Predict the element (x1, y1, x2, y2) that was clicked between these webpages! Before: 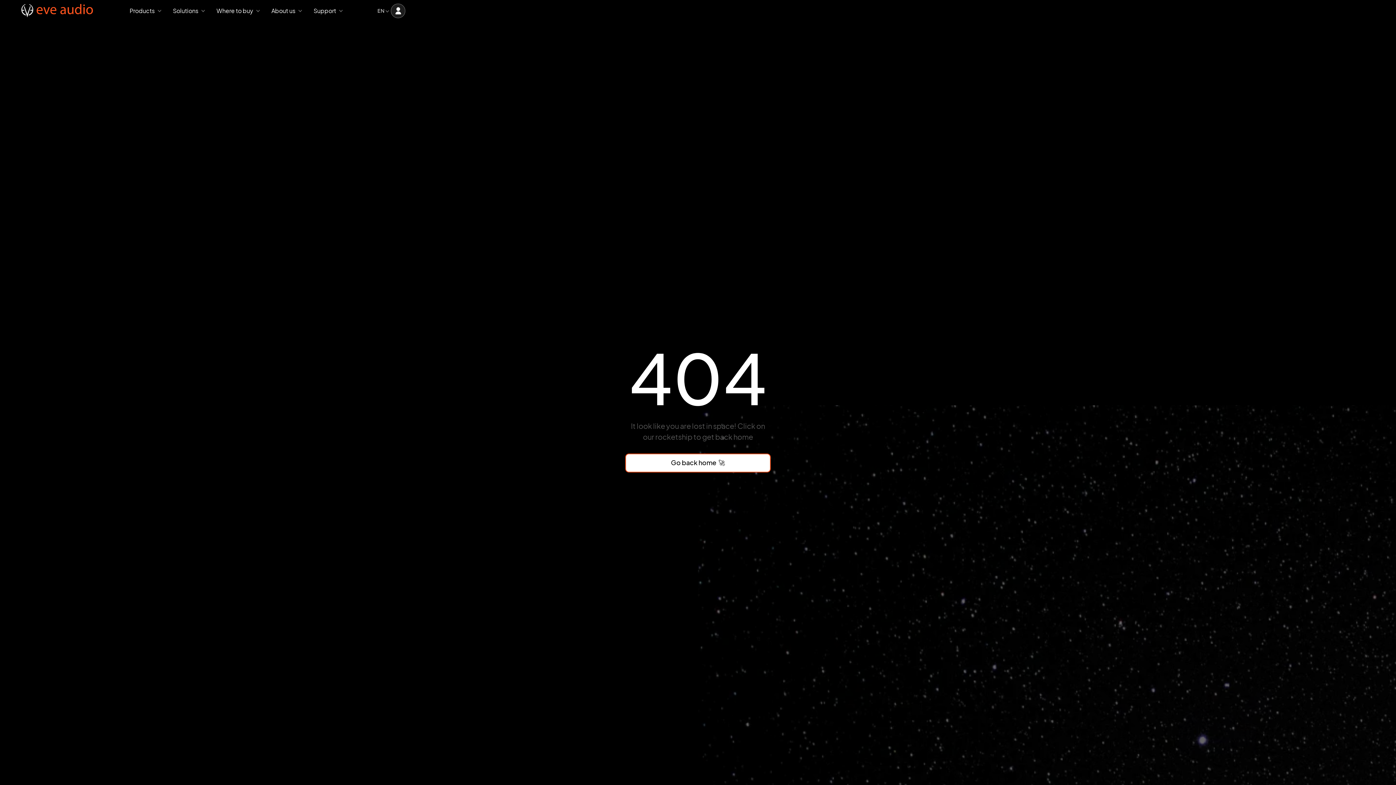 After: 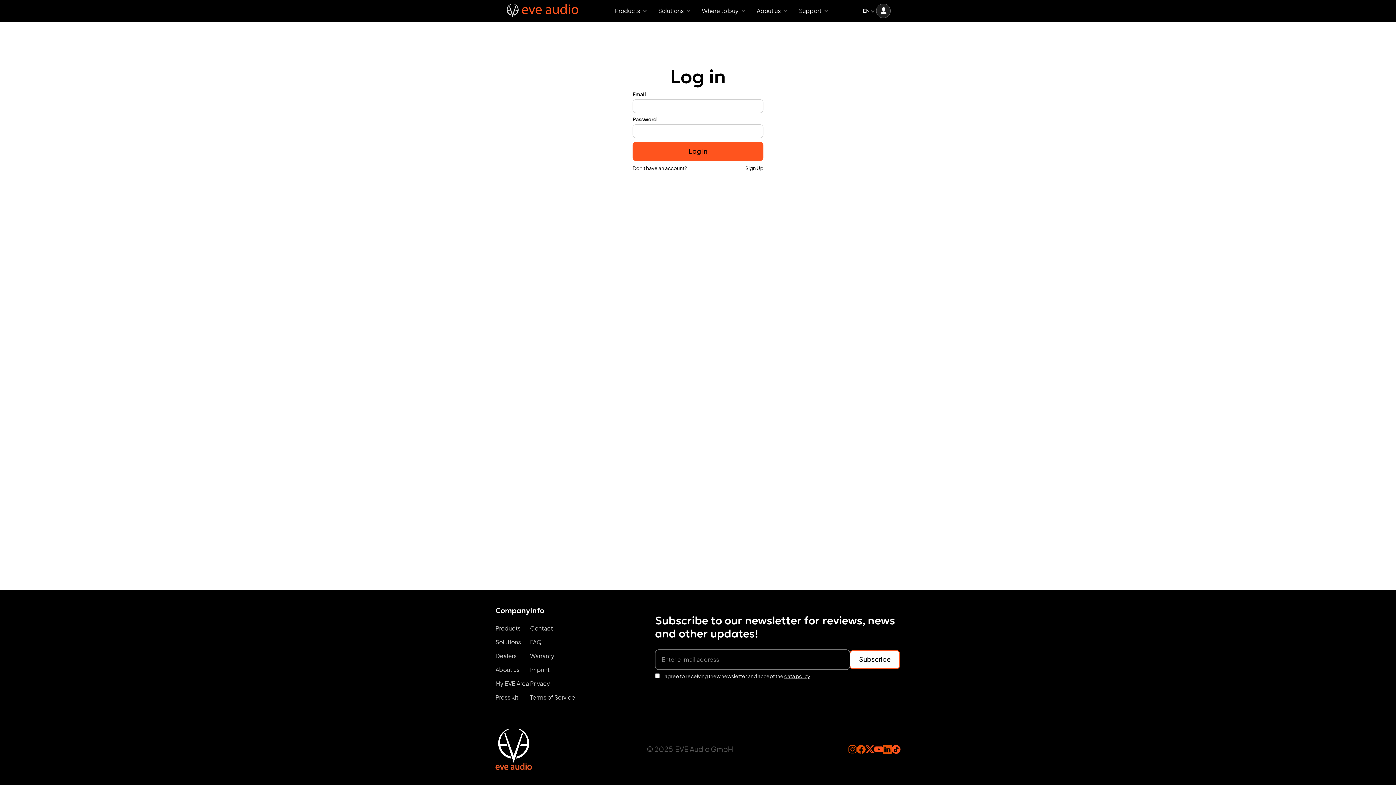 Action: bbox: (390, 3, 405, 18)